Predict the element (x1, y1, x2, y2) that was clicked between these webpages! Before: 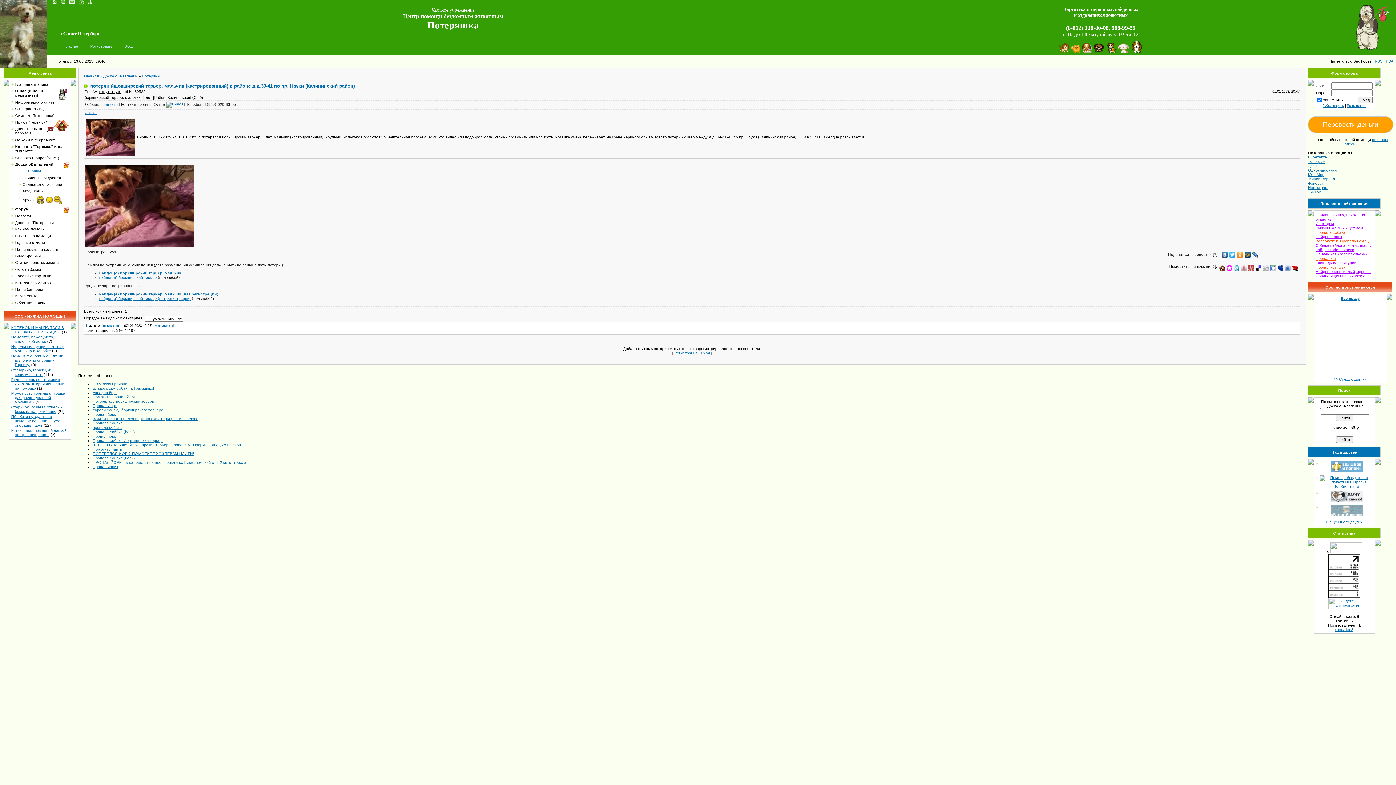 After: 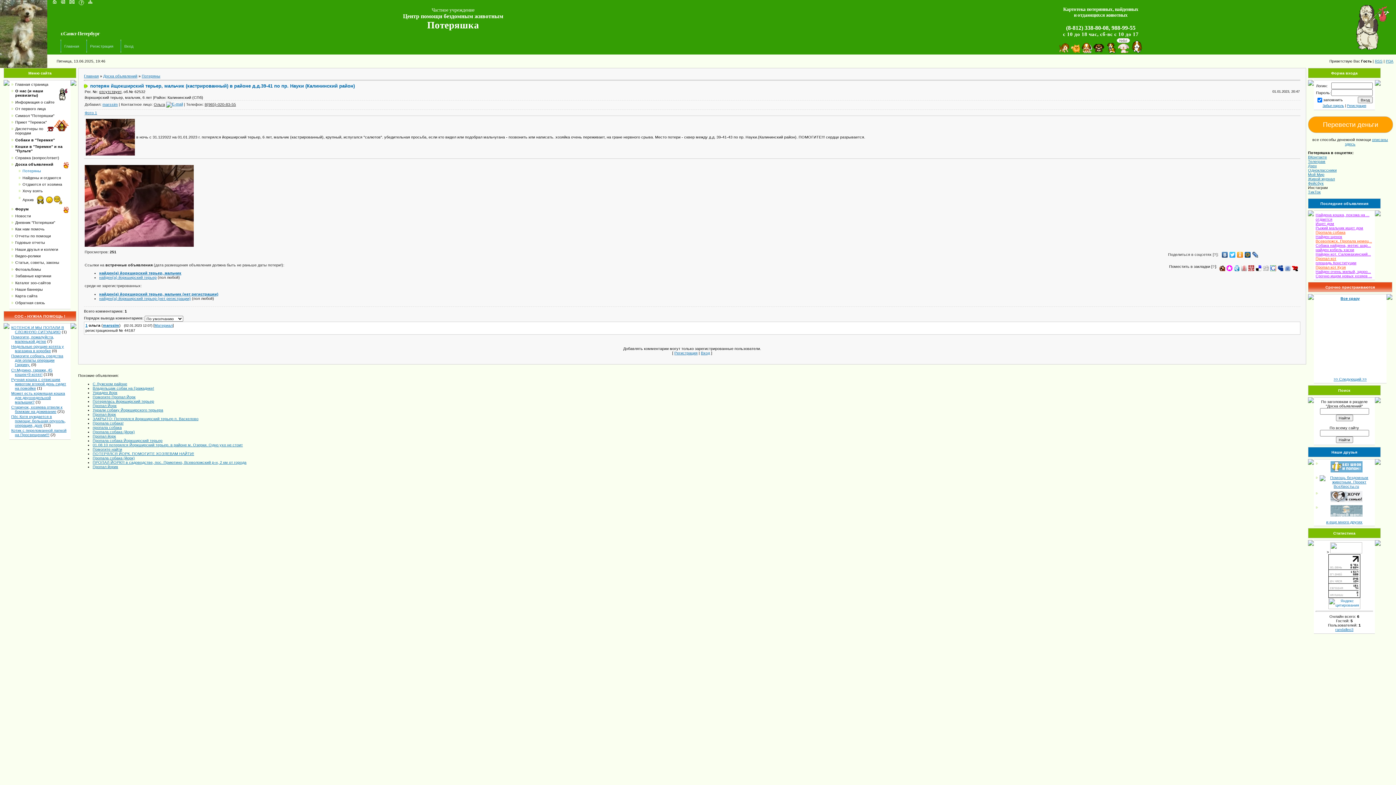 Action: label: Инстаграм bbox: (1308, 185, 1328, 189)